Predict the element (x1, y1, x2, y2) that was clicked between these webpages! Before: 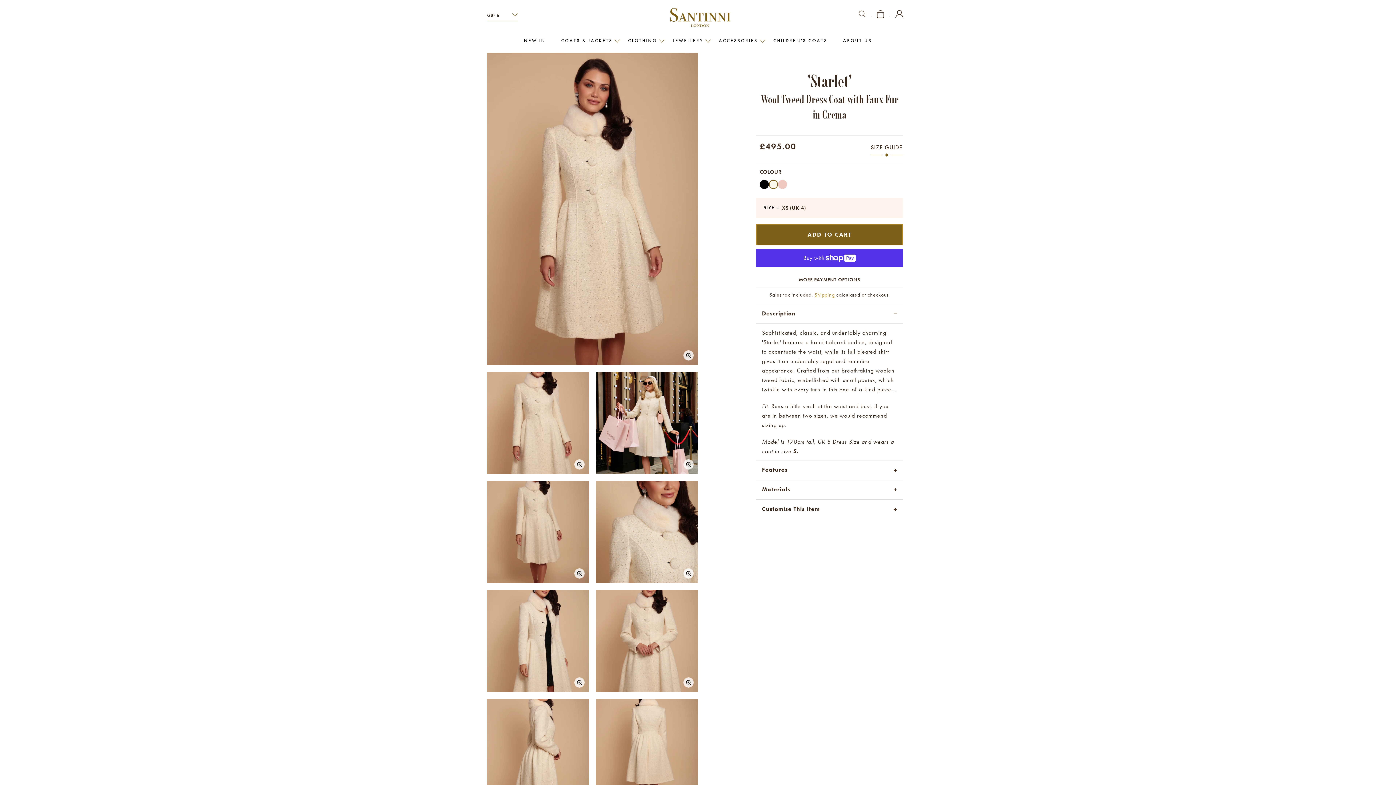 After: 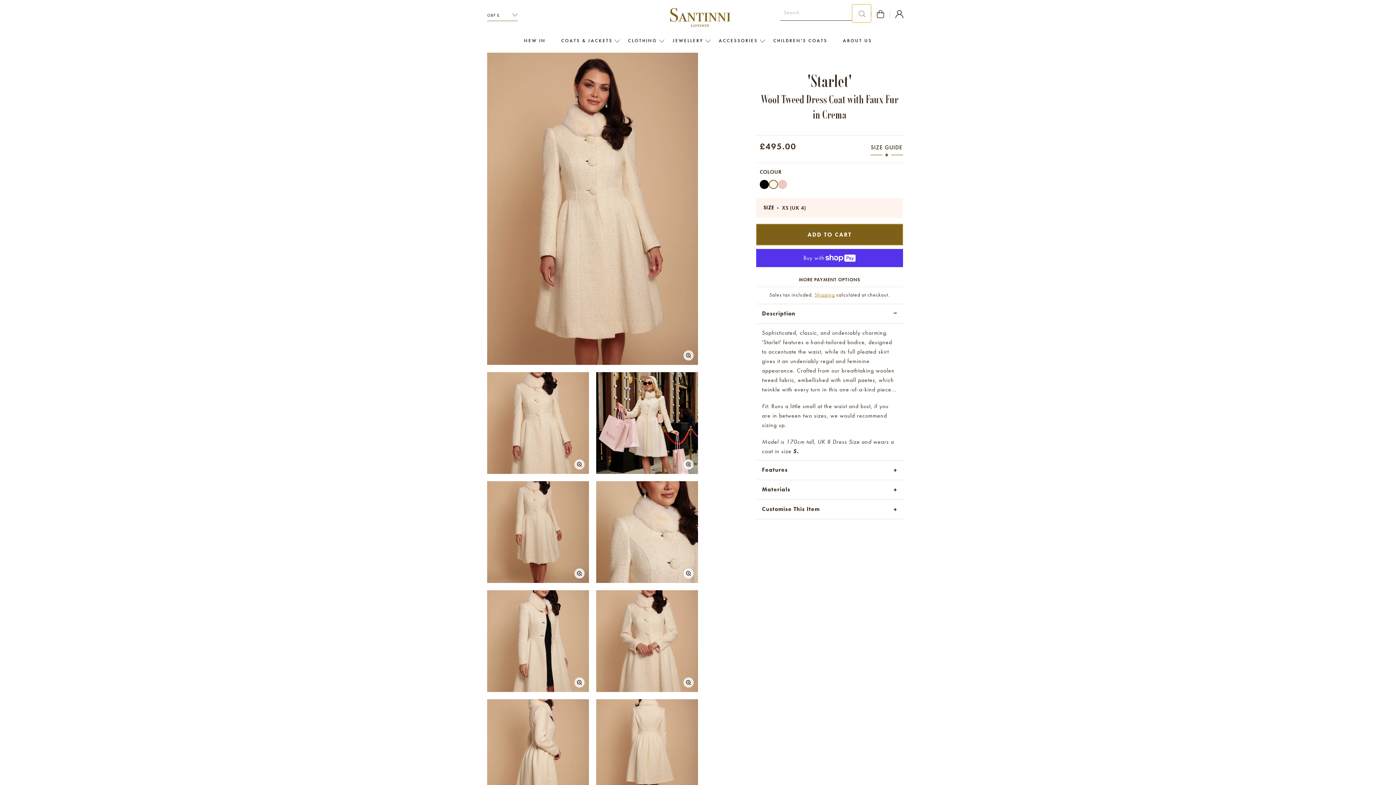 Action: bbox: (852, 4, 871, 22) label: SEARCH AGAIN